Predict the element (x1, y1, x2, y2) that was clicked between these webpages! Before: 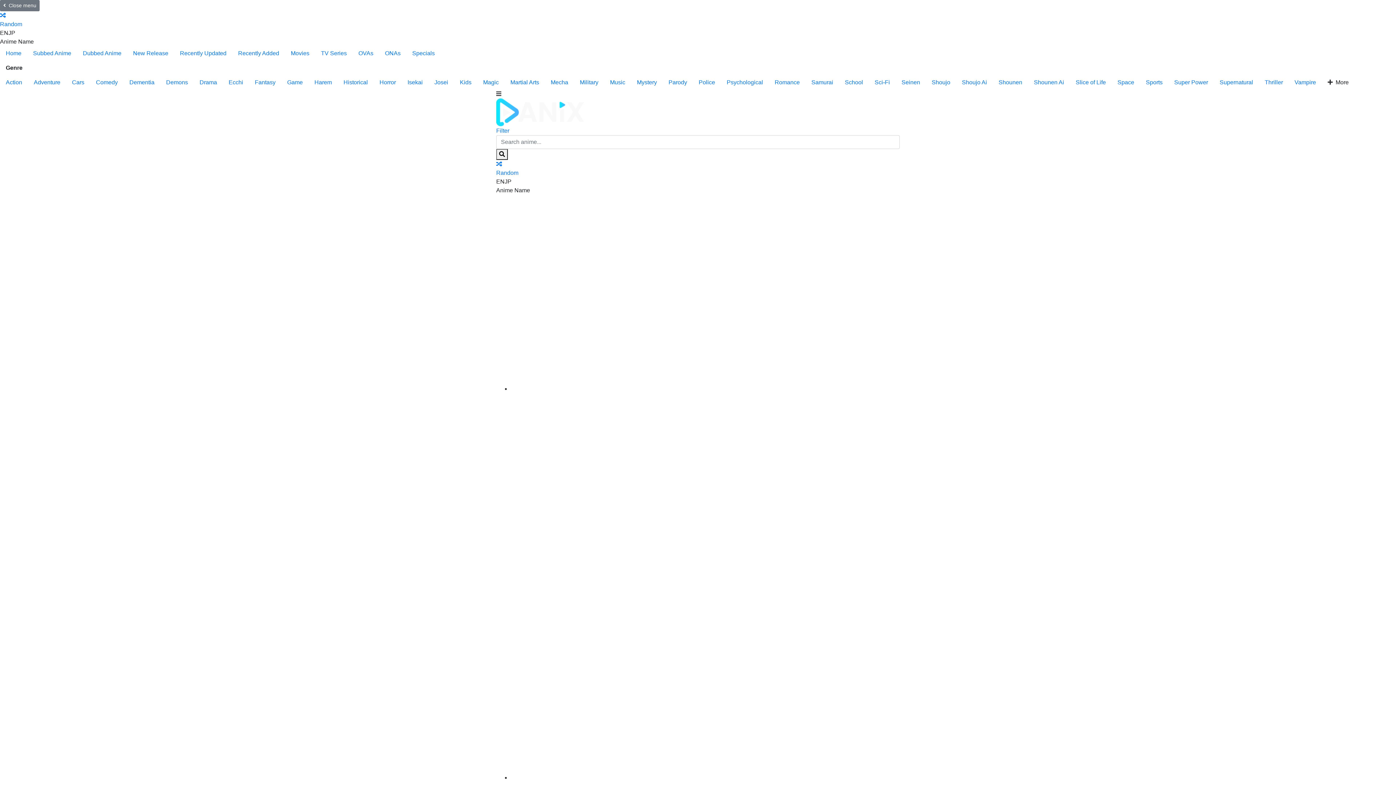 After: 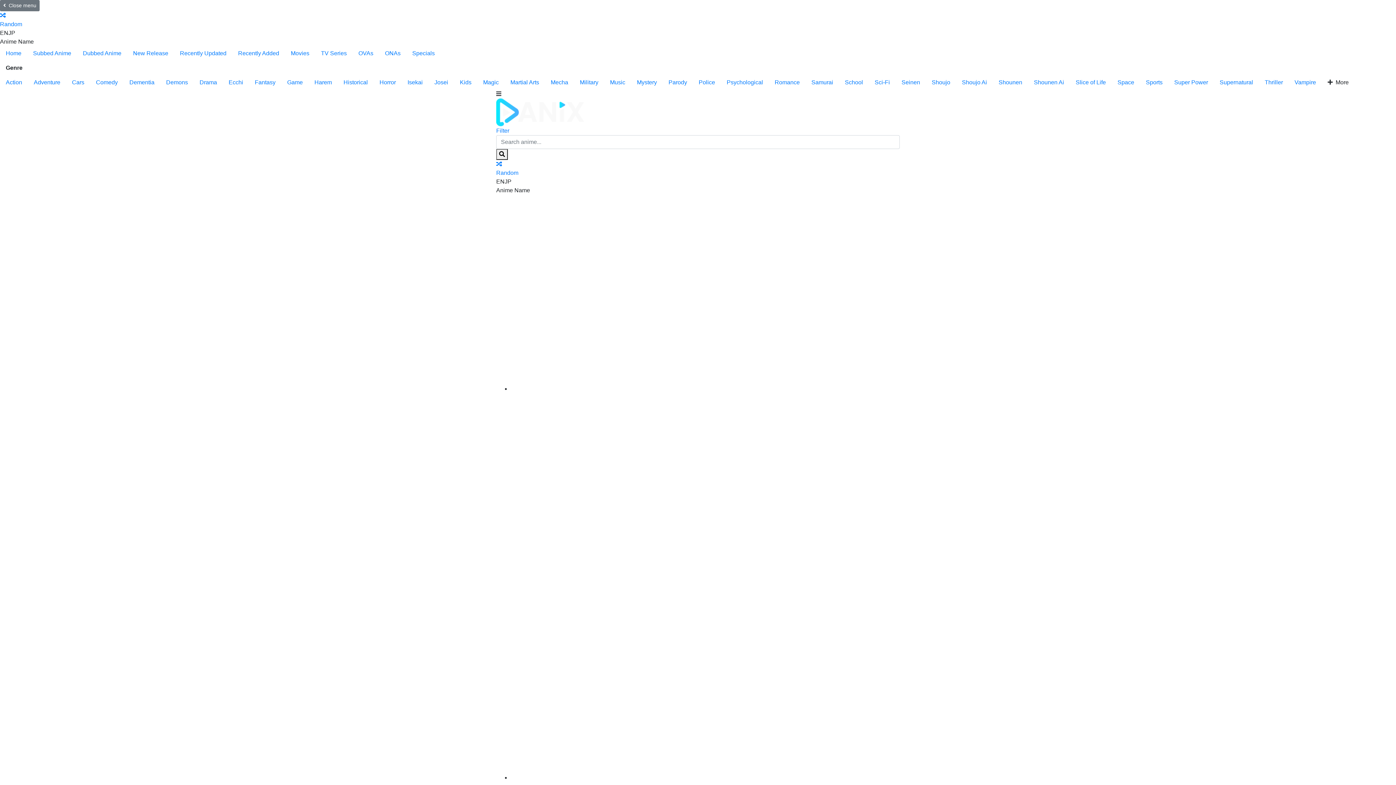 Action: label: Subbed Anime bbox: (27, 46, 77, 60)